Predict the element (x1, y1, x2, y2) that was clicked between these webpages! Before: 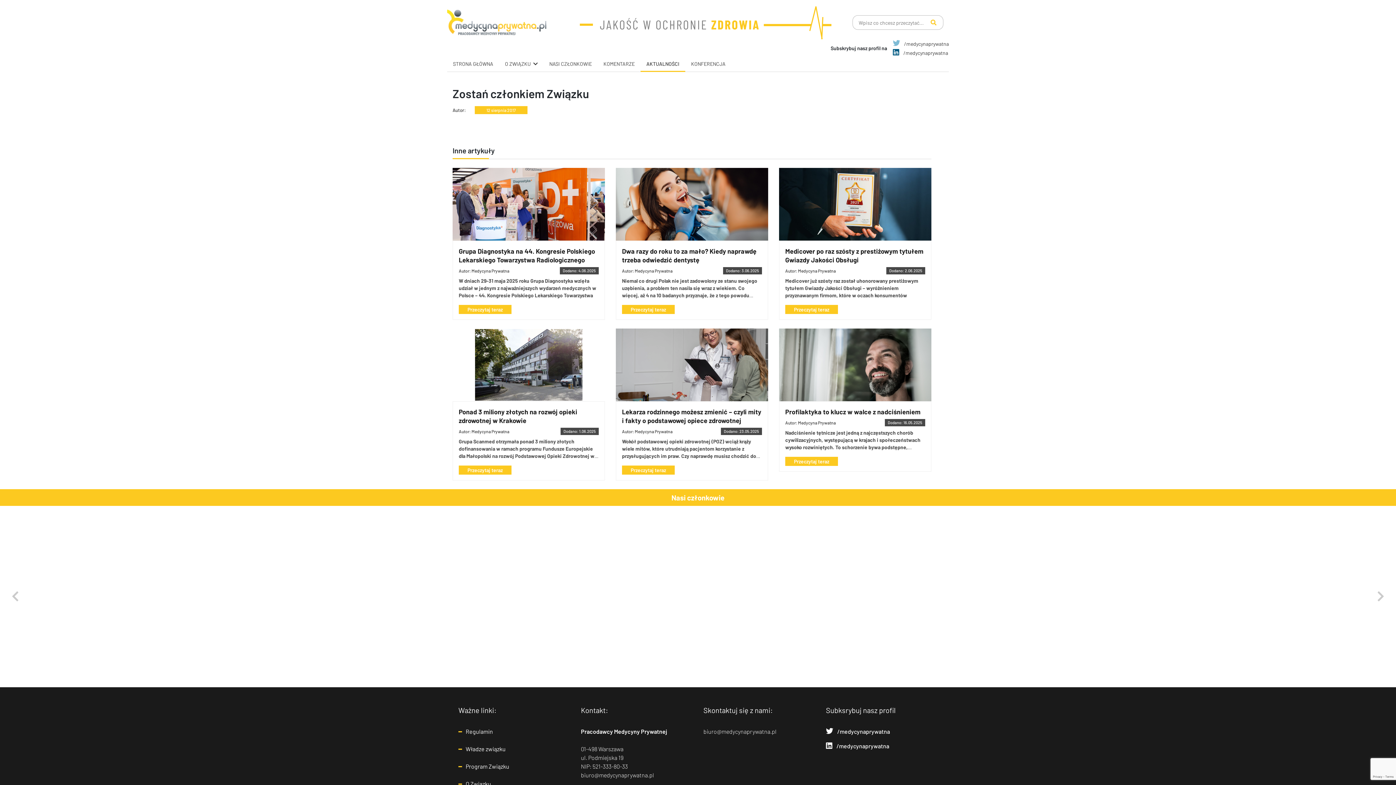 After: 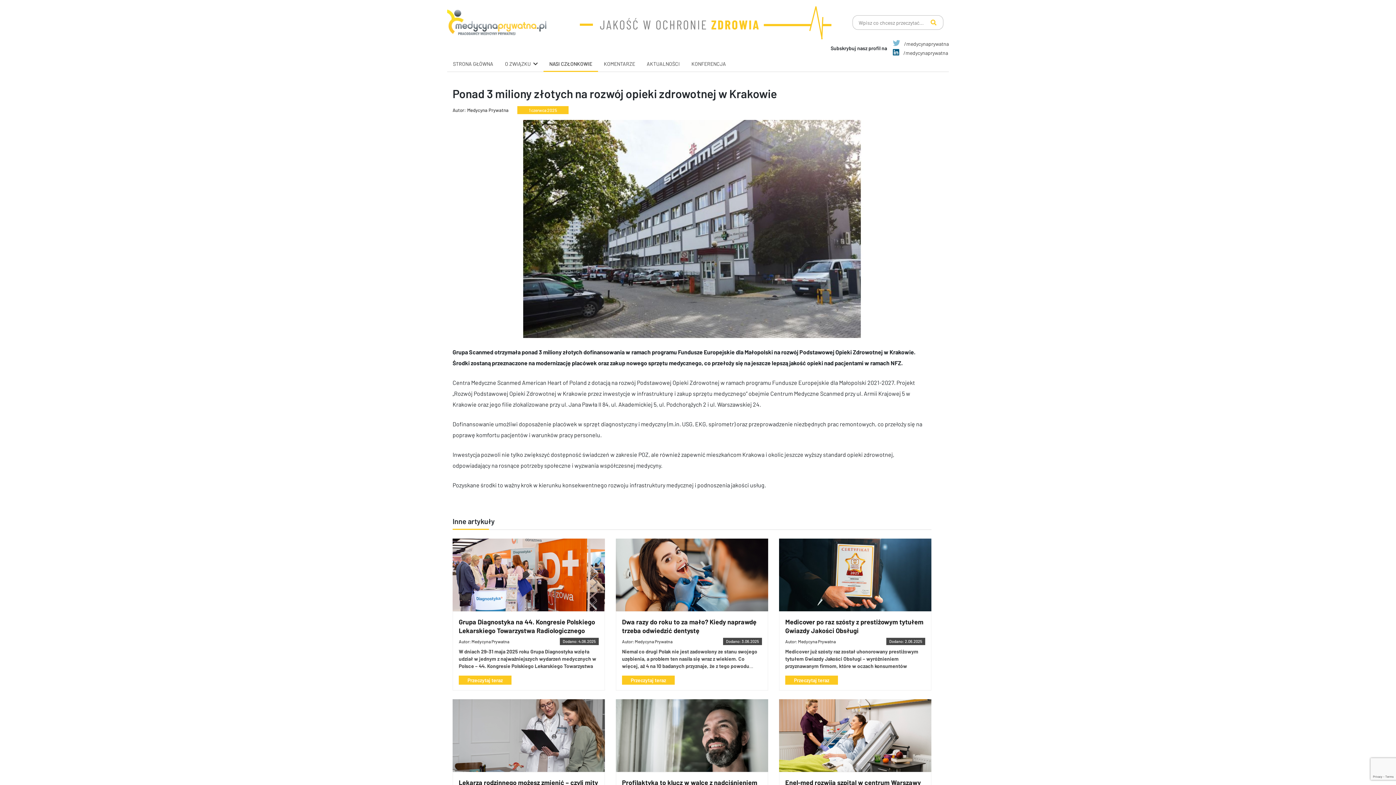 Action: bbox: (458, 465, 511, 474) label: Przeczytaj teraz